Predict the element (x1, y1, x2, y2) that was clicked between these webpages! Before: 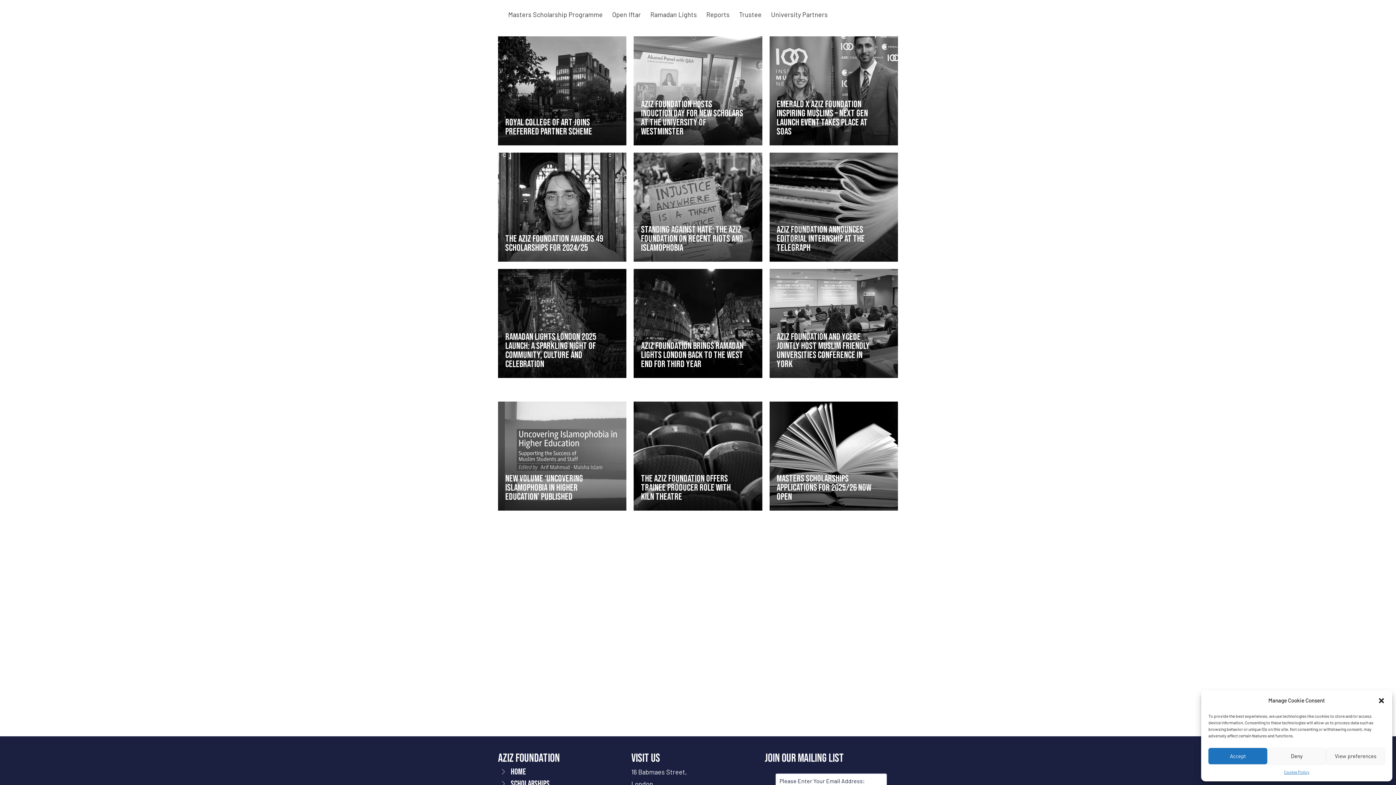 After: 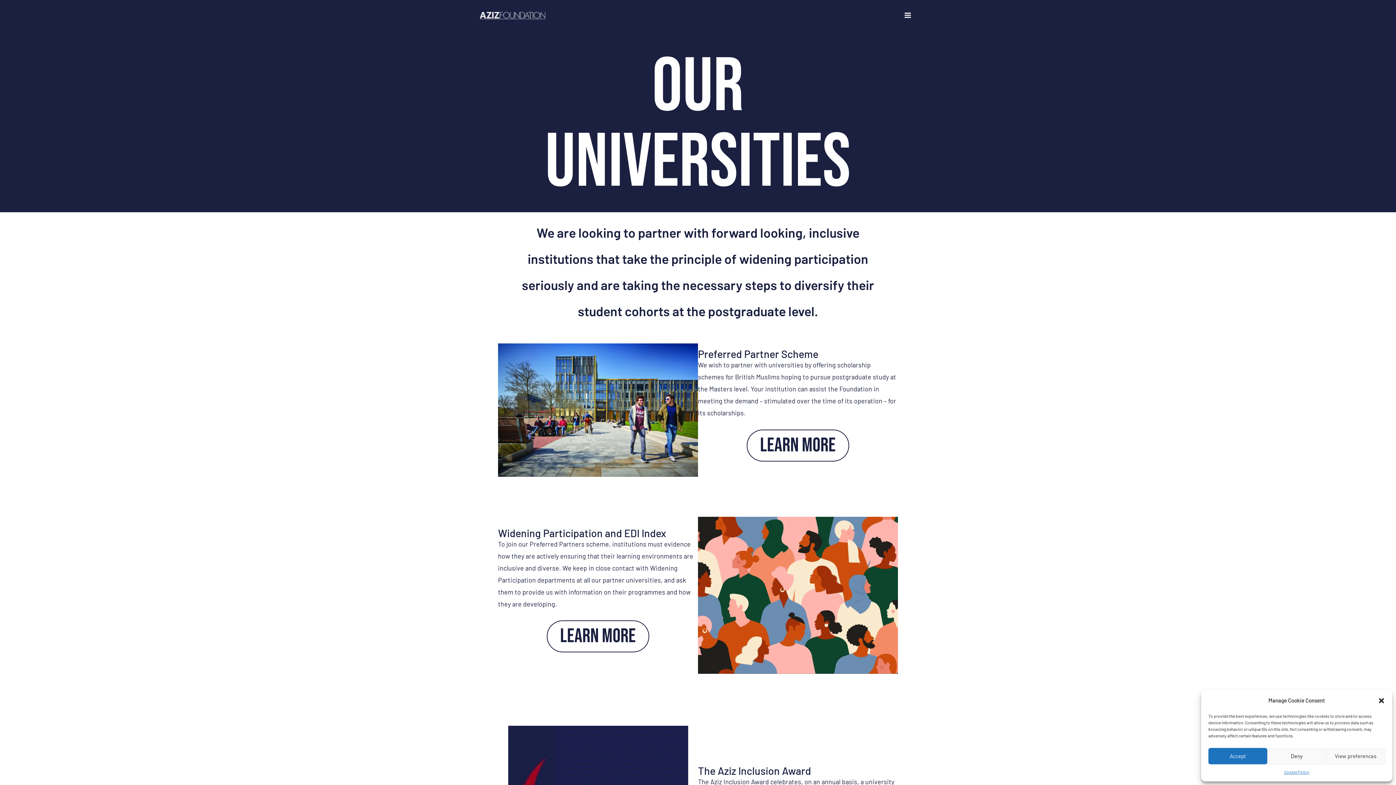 Action: label: Universities bbox: (510, 757, 546, 765)